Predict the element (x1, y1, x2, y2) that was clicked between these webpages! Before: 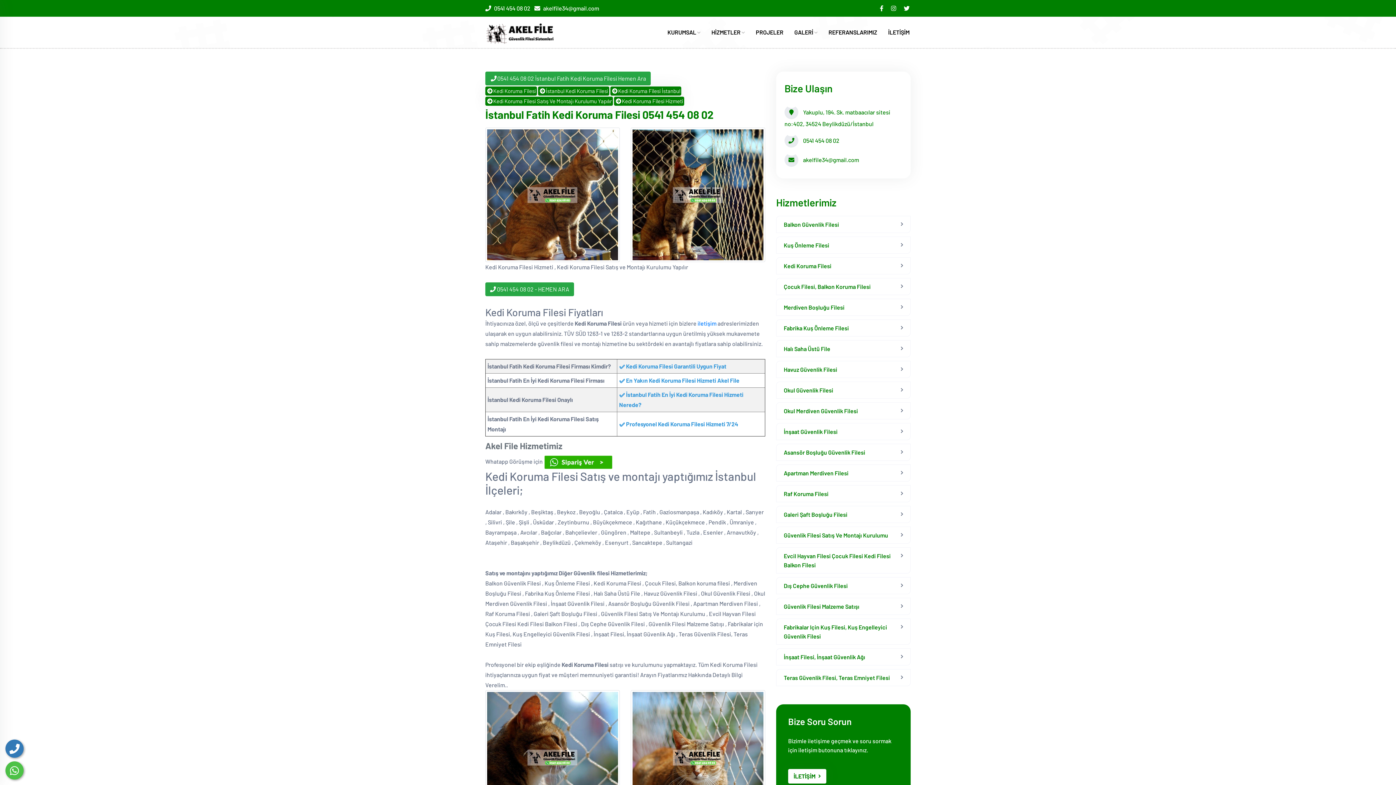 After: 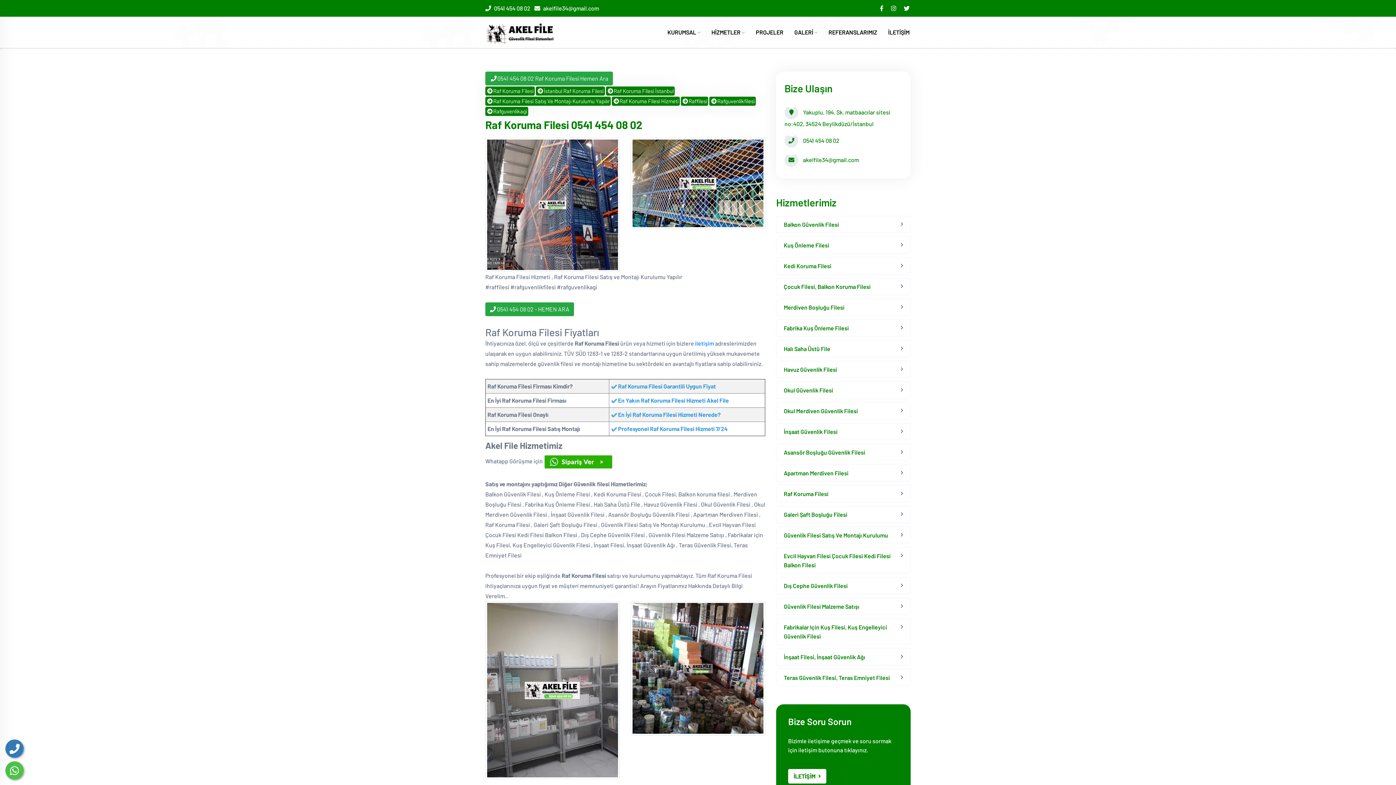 Action: label: Raf Koruma Filesi bbox: (776, 485, 910, 502)